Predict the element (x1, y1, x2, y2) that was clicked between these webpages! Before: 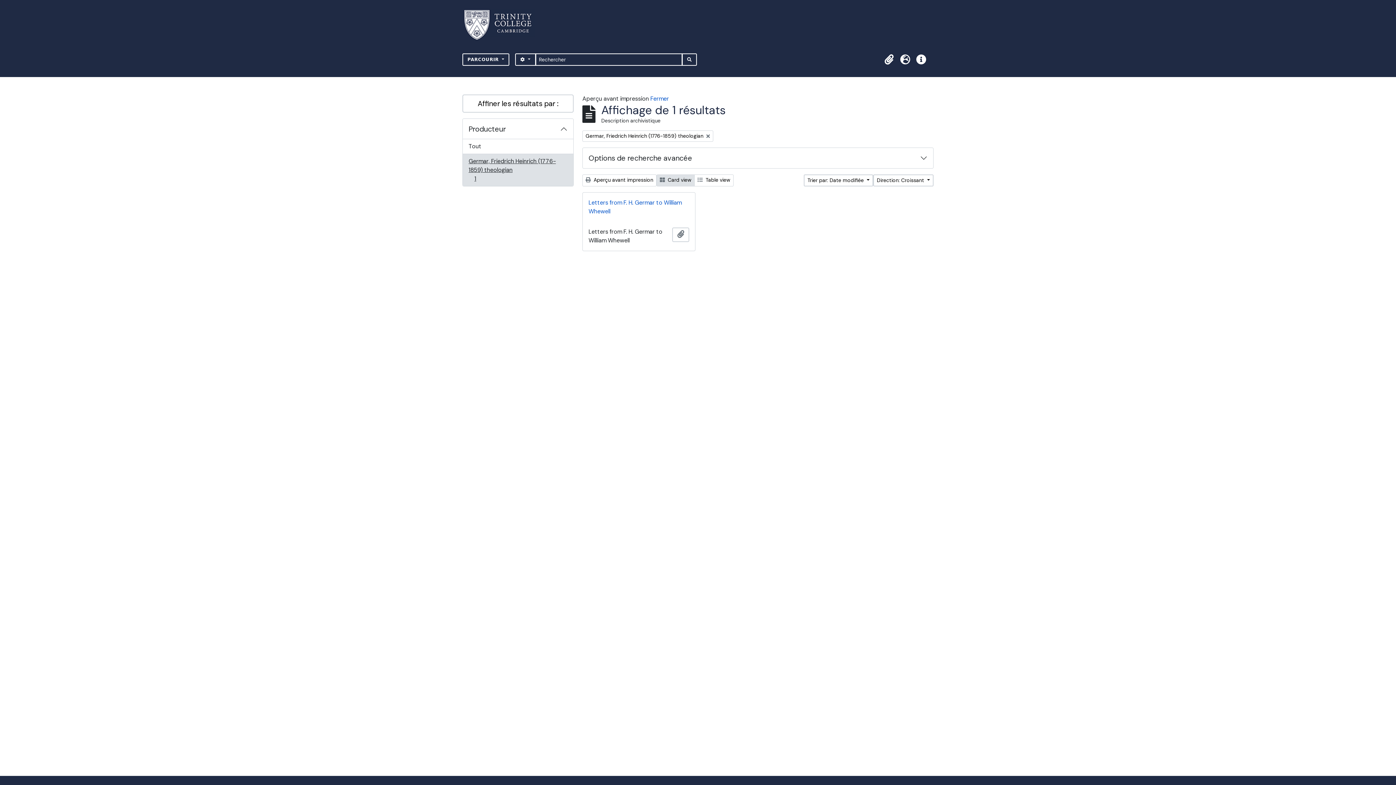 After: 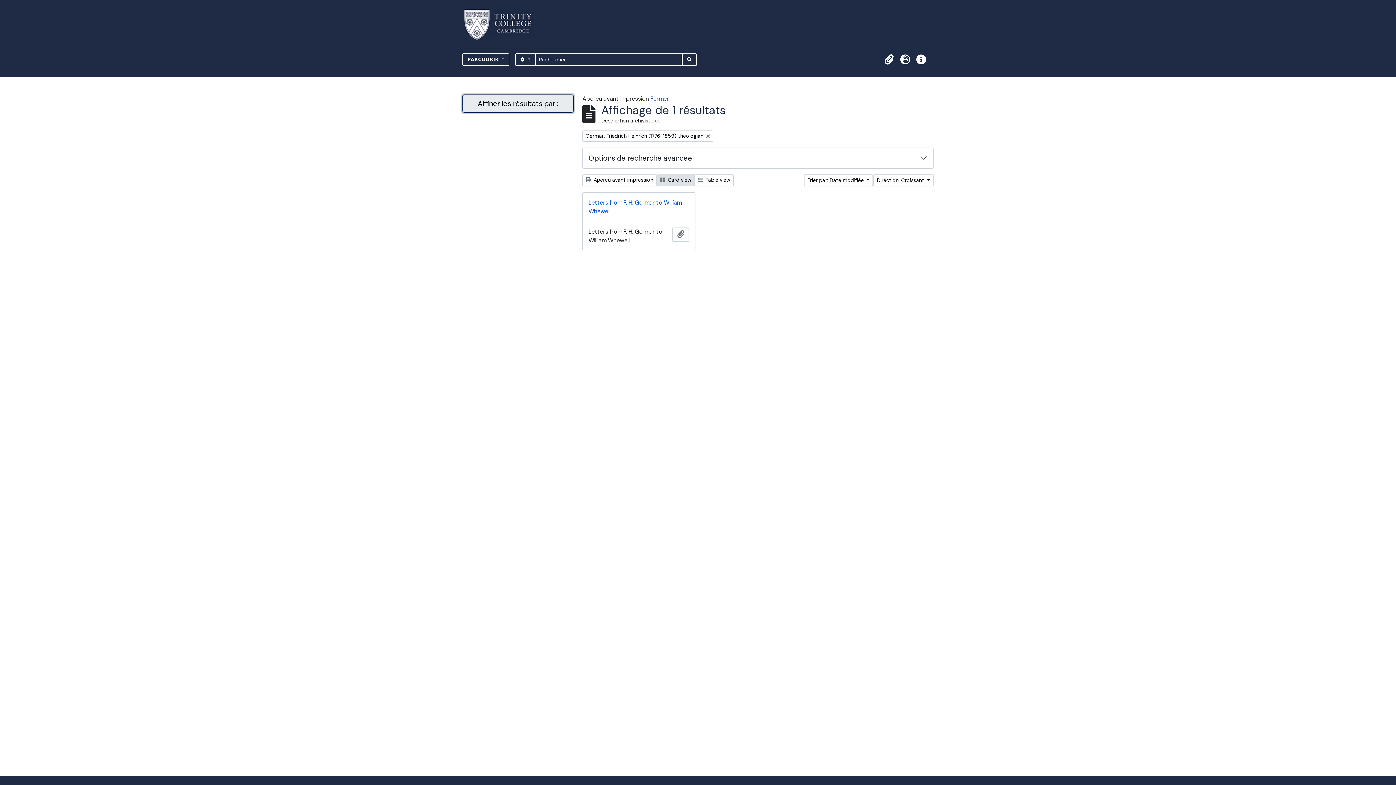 Action: label: Affiner les résultats par : bbox: (462, 94, 573, 112)